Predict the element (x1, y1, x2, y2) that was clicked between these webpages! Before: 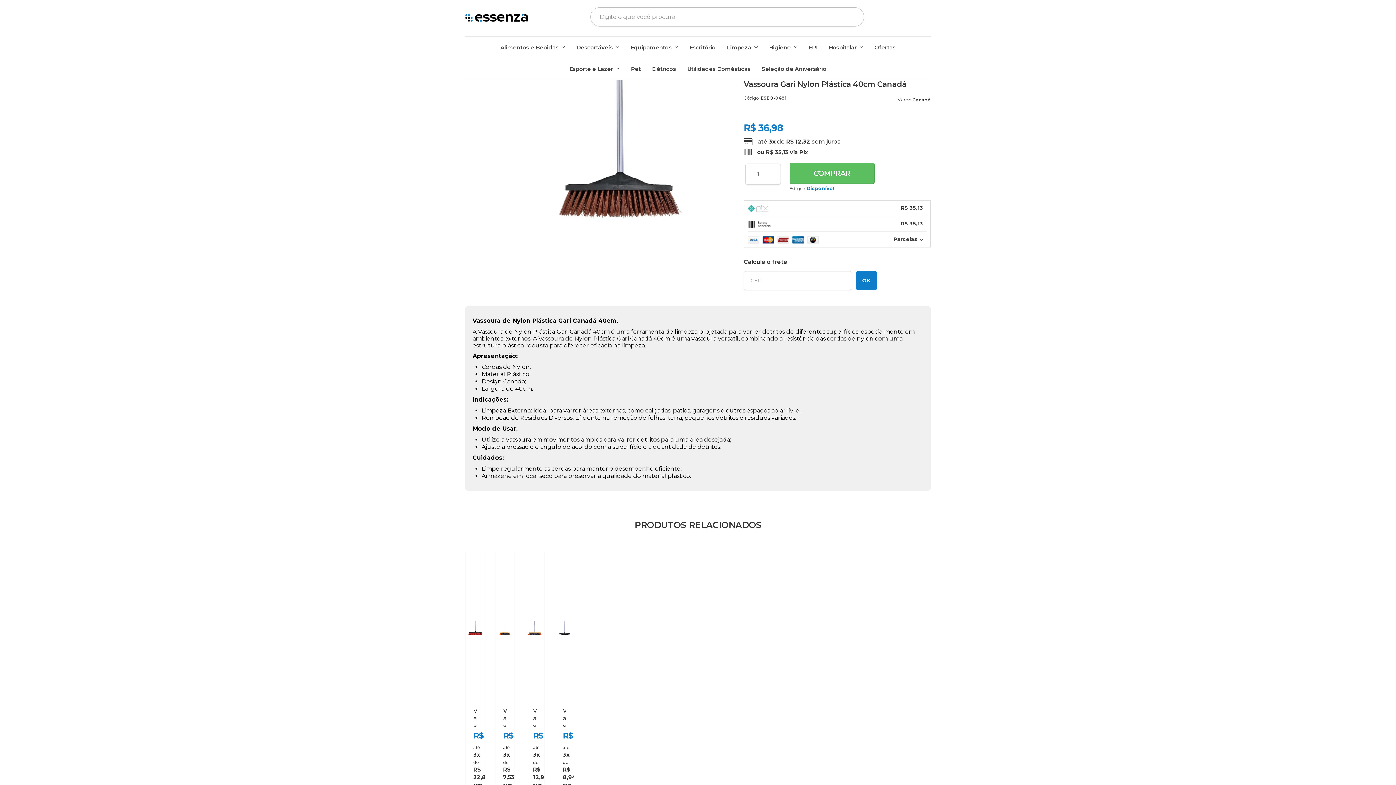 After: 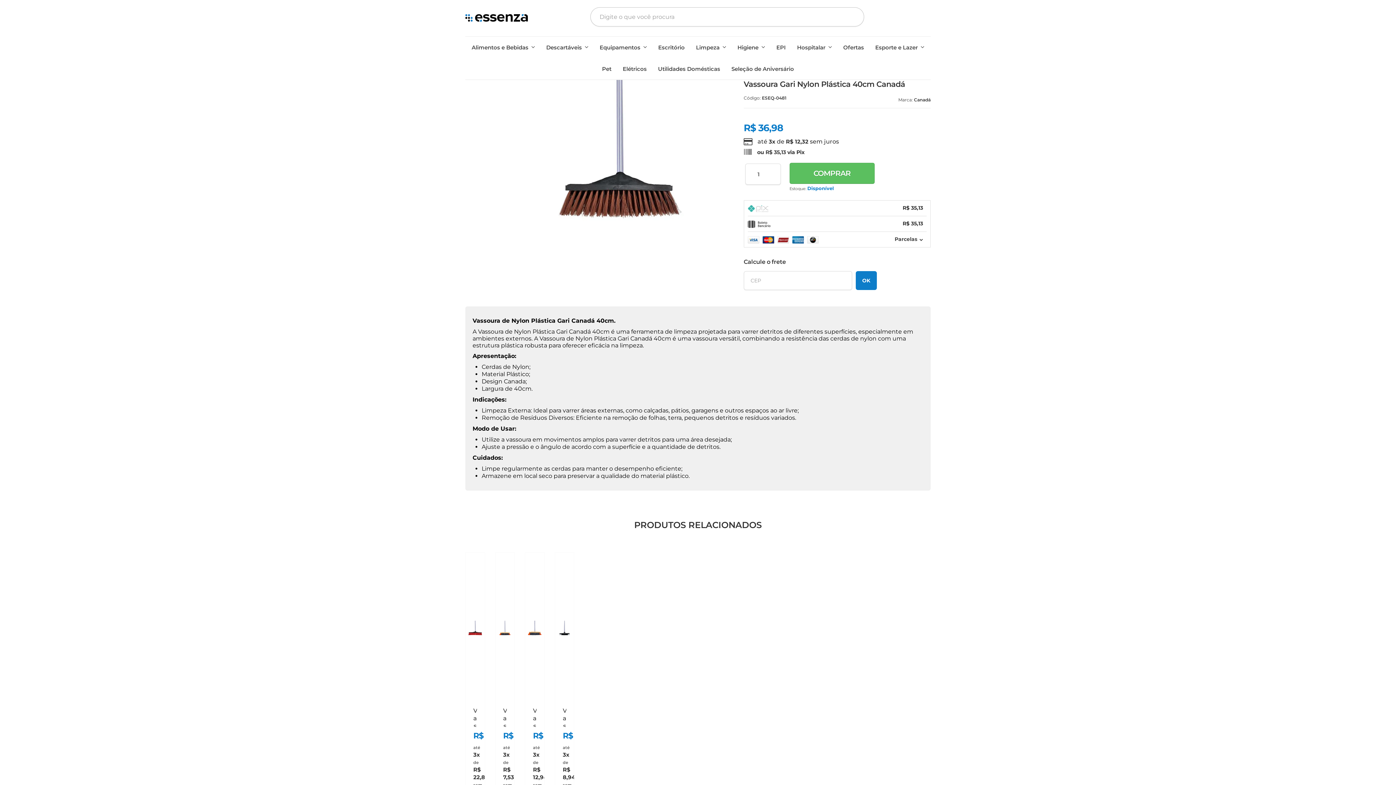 Action: label: OK bbox: (855, 271, 877, 290)